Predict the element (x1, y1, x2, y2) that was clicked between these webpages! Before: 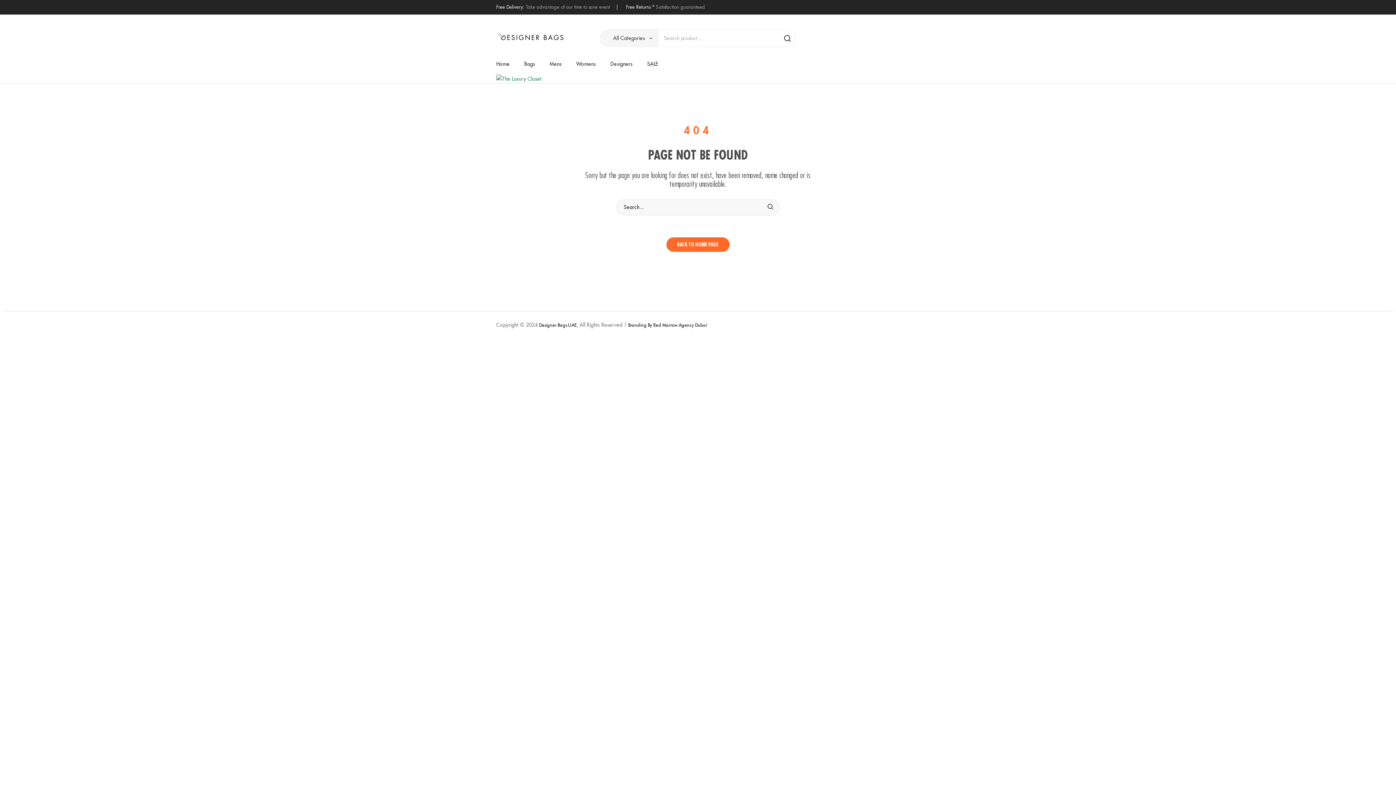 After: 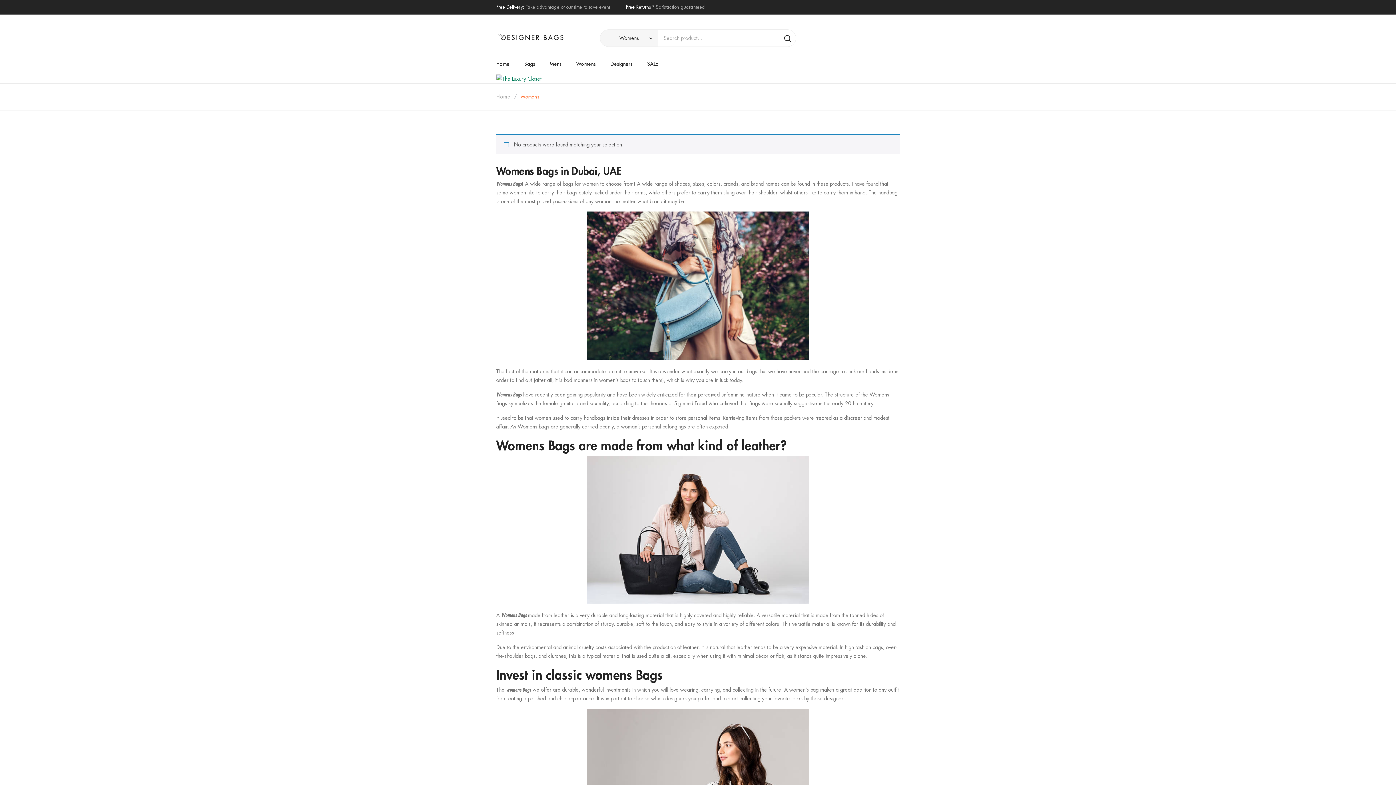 Action: bbox: (569, 54, 603, 73) label: Womens